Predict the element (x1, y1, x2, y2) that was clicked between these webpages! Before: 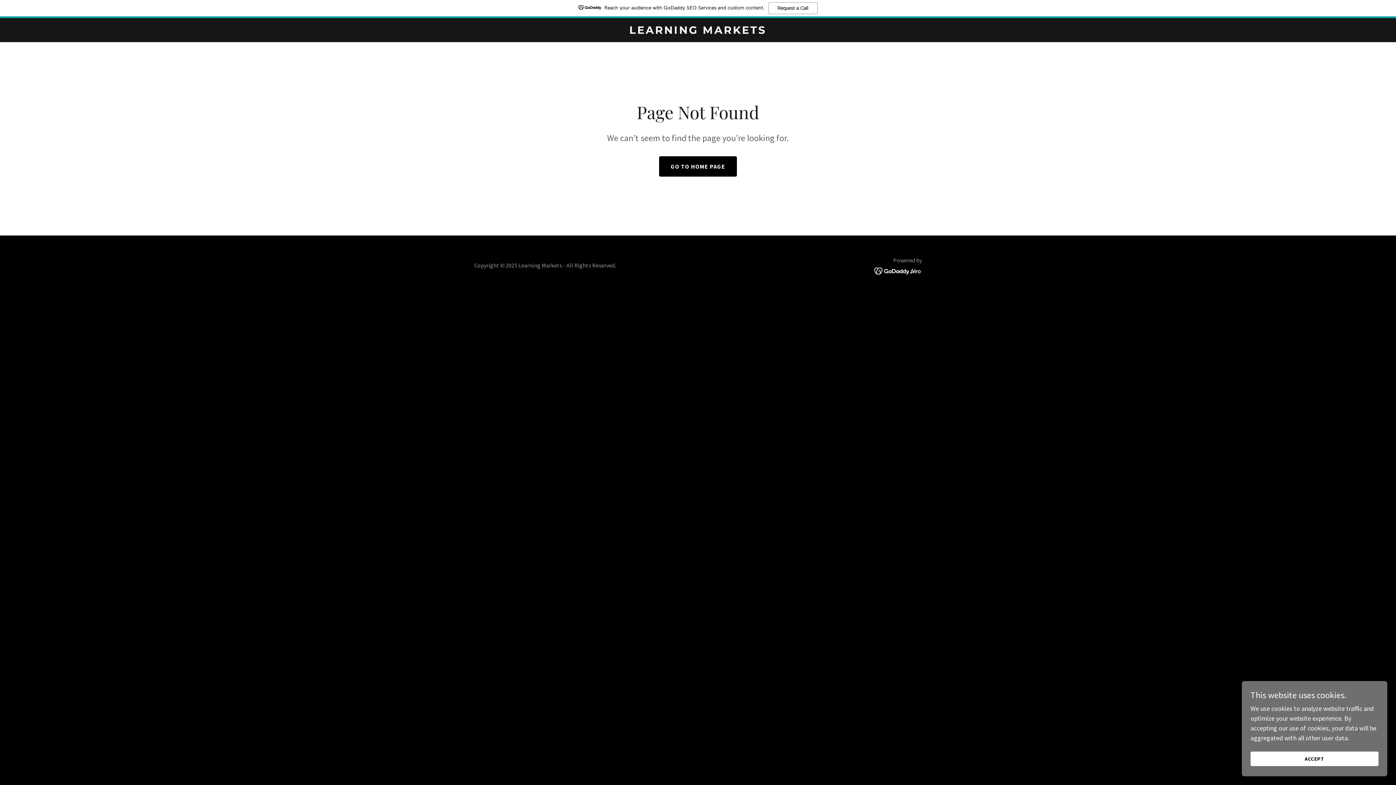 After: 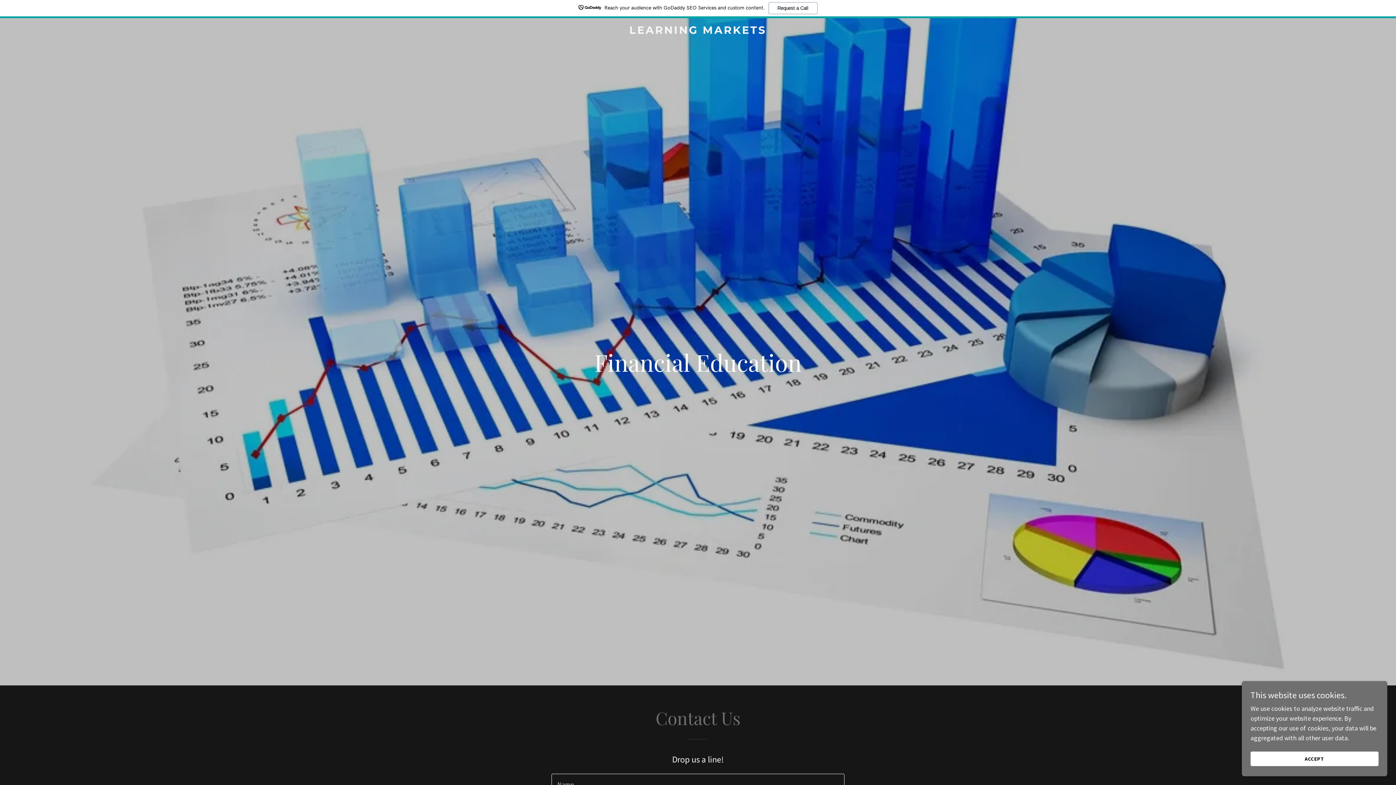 Action: label: GO TO HOME PAGE bbox: (659, 156, 737, 176)